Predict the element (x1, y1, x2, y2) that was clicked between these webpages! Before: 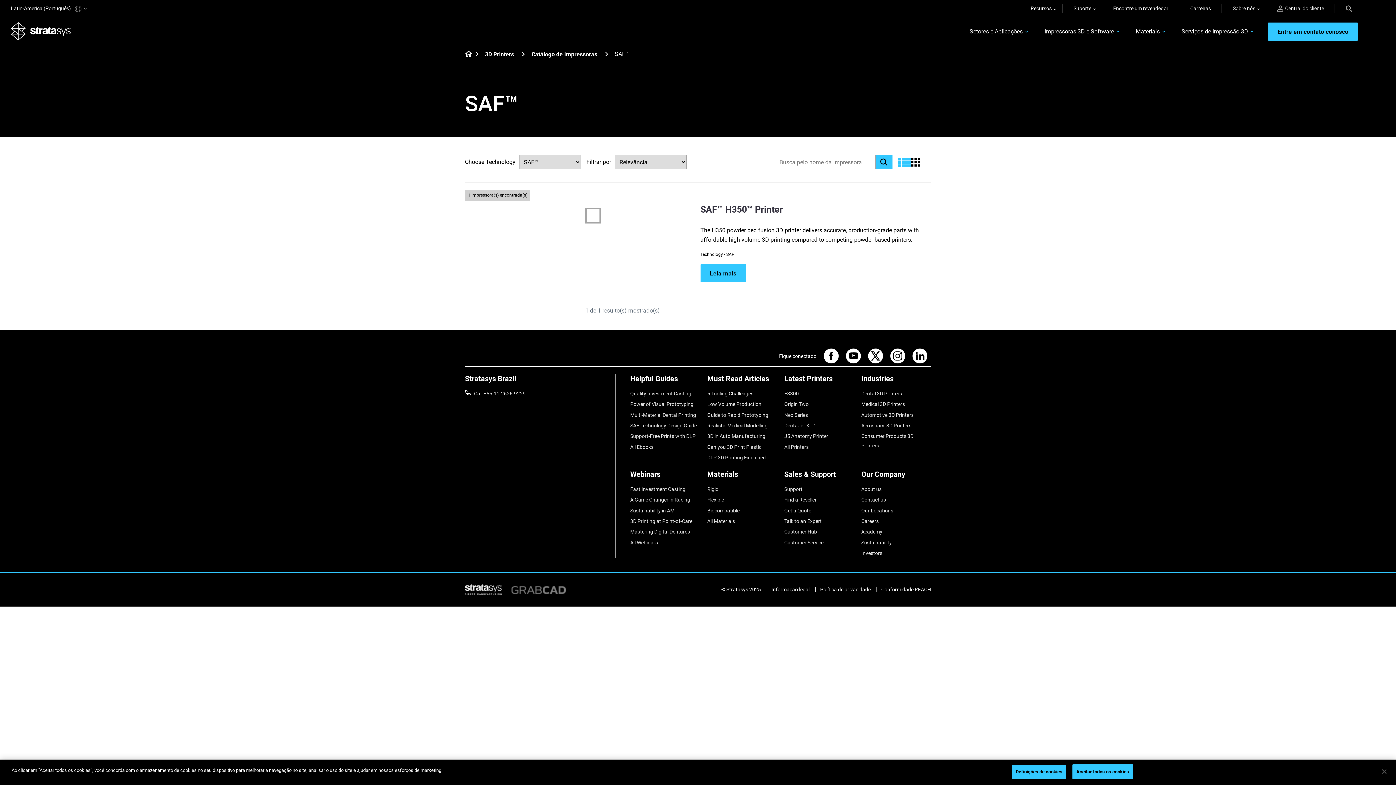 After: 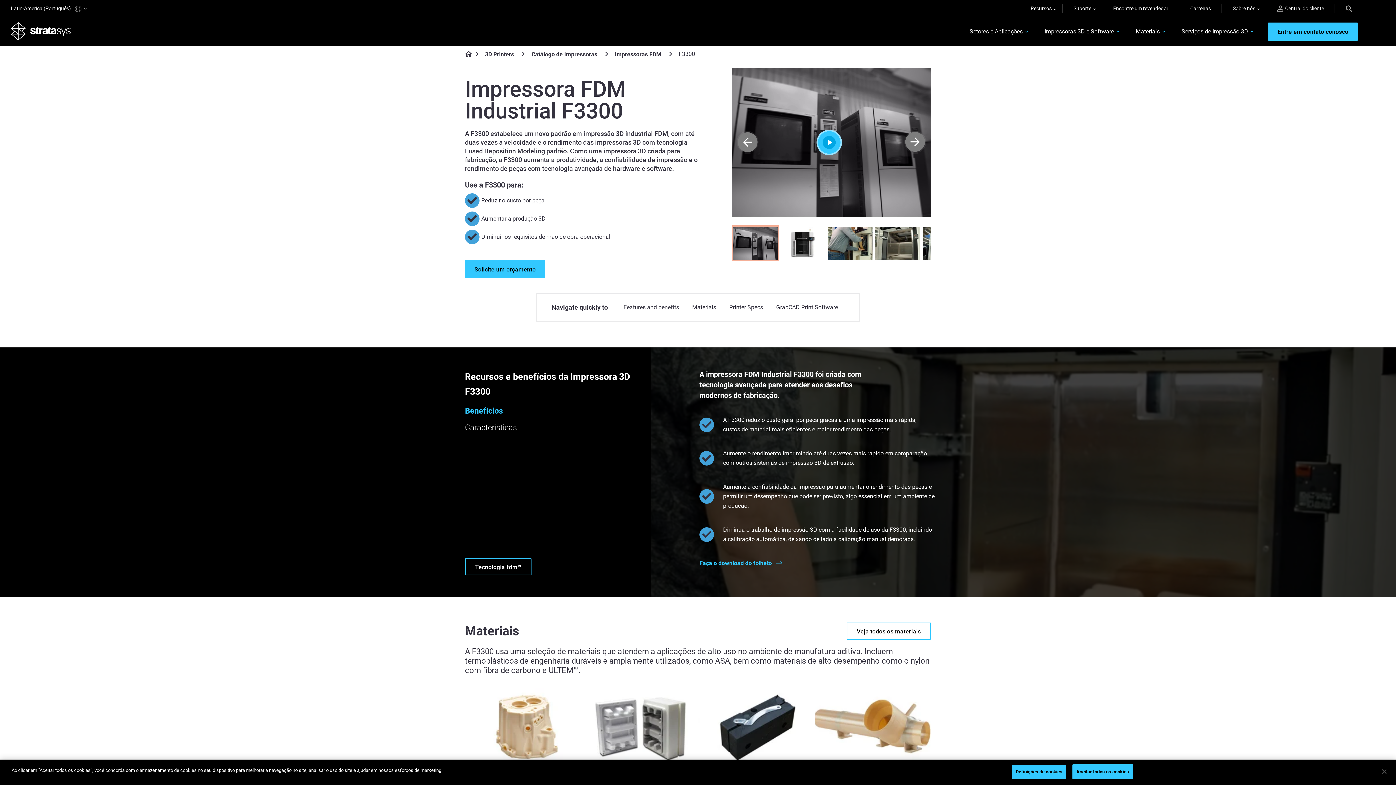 Action: bbox: (784, 389, 854, 398) label: F3300